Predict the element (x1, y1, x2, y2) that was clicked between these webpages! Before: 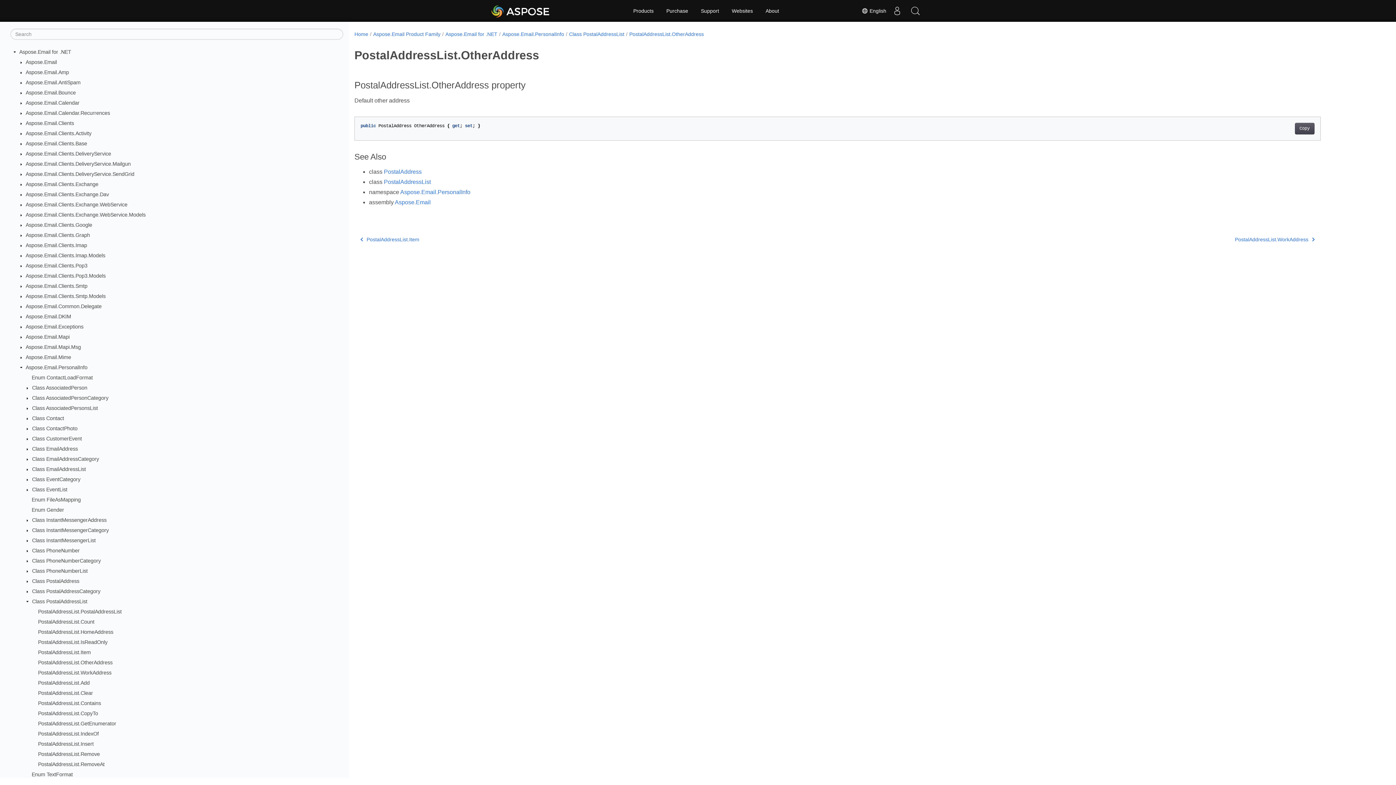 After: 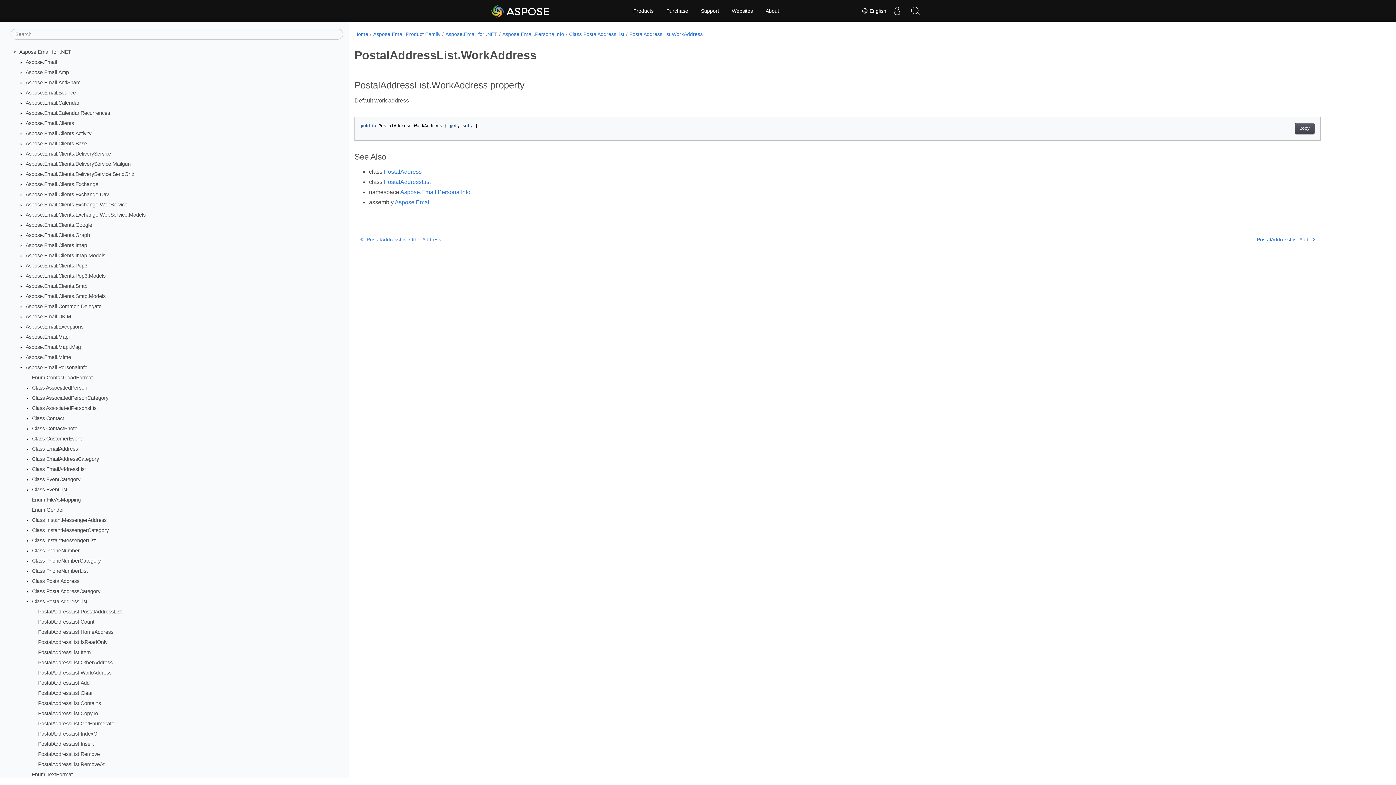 Action: label: PostalAddressList.WorkAddress bbox: (38, 670, 111, 676)